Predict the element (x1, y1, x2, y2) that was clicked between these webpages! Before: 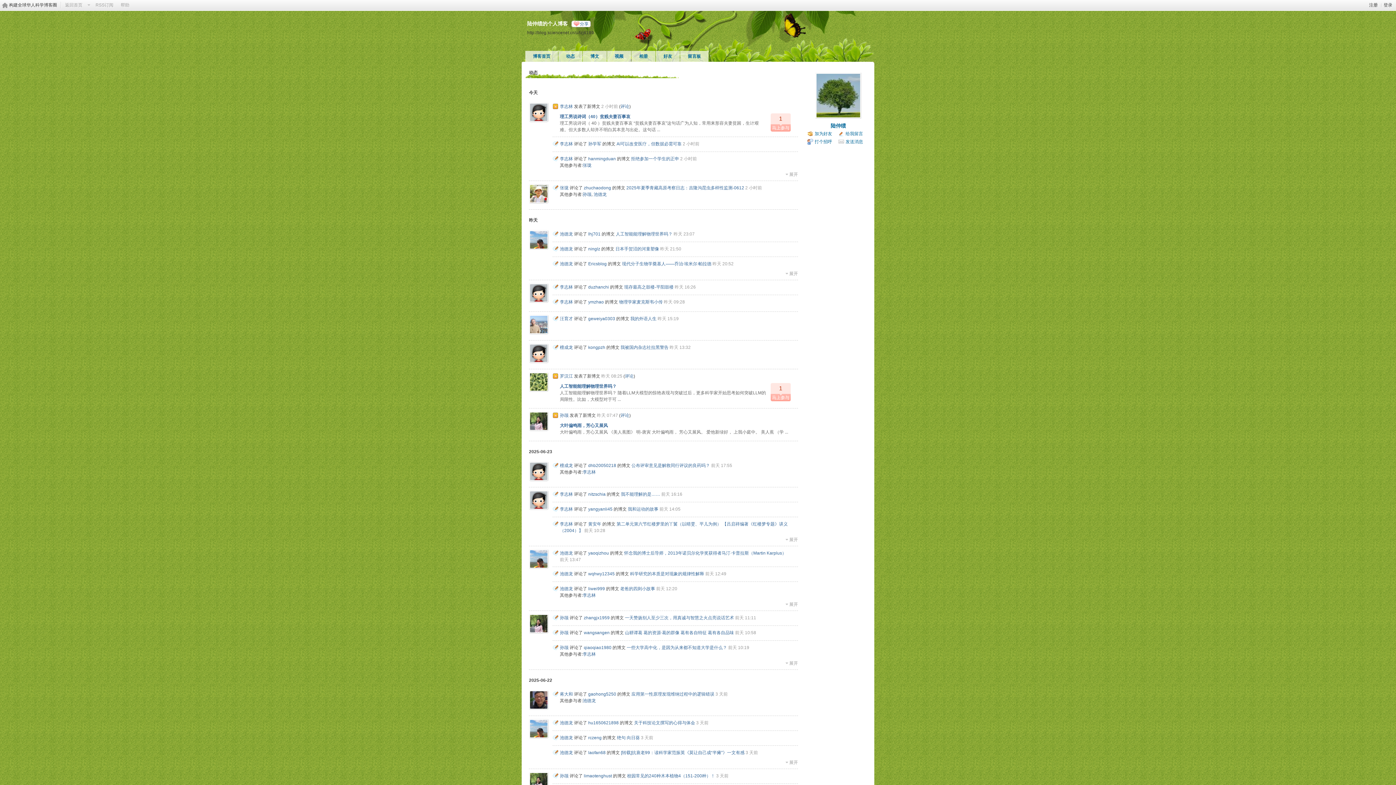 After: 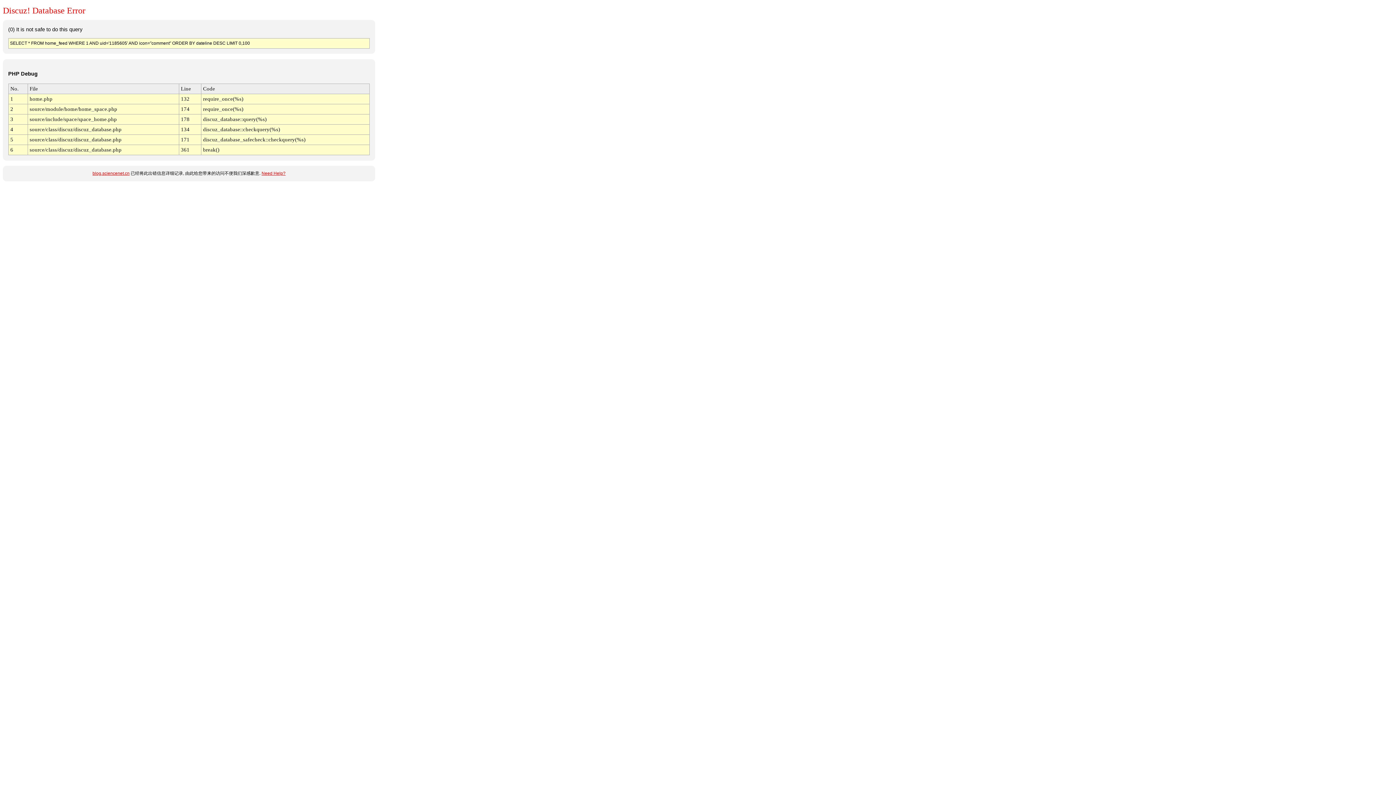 Action: bbox: (552, 261, 558, 266)